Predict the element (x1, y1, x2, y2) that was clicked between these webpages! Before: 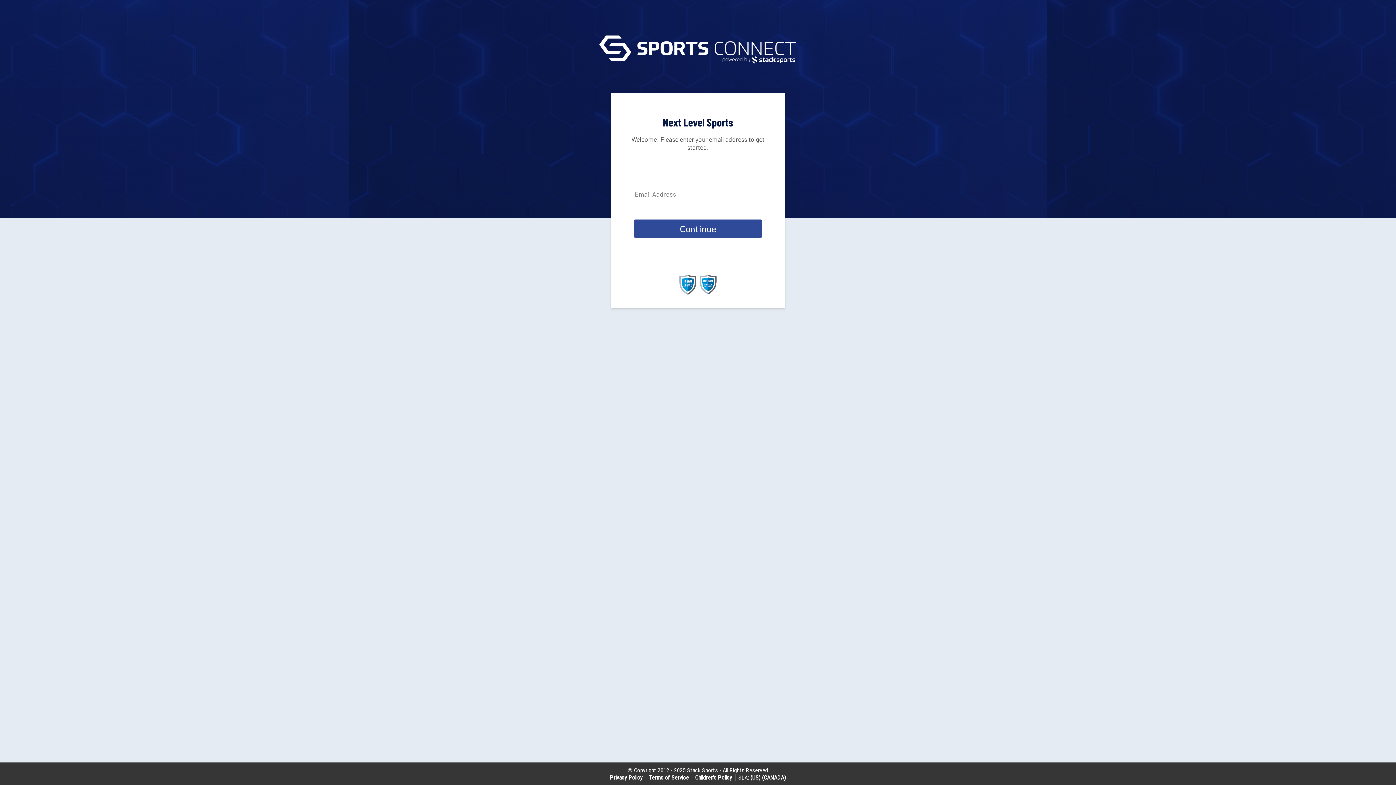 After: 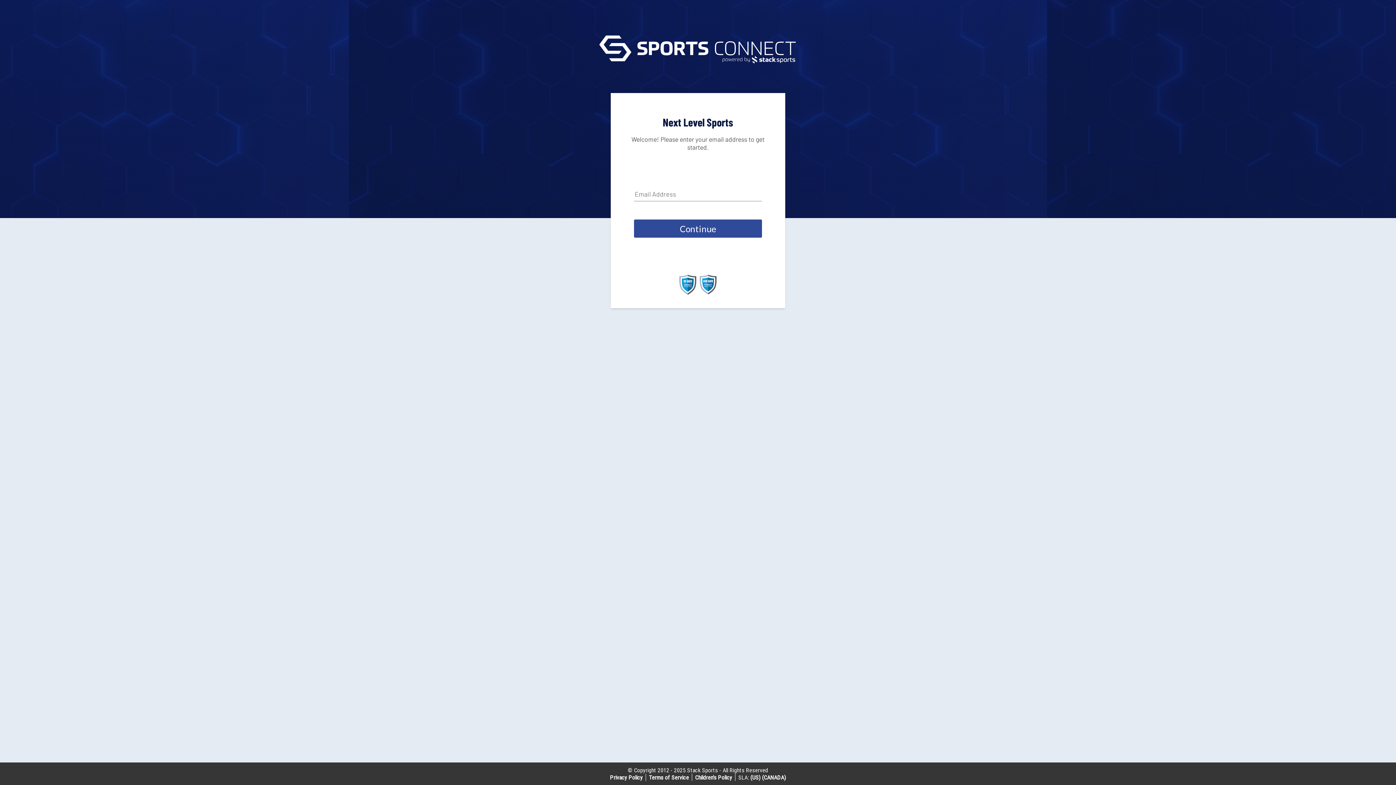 Action: bbox: (762, 774, 786, 781) label: (CANADA)